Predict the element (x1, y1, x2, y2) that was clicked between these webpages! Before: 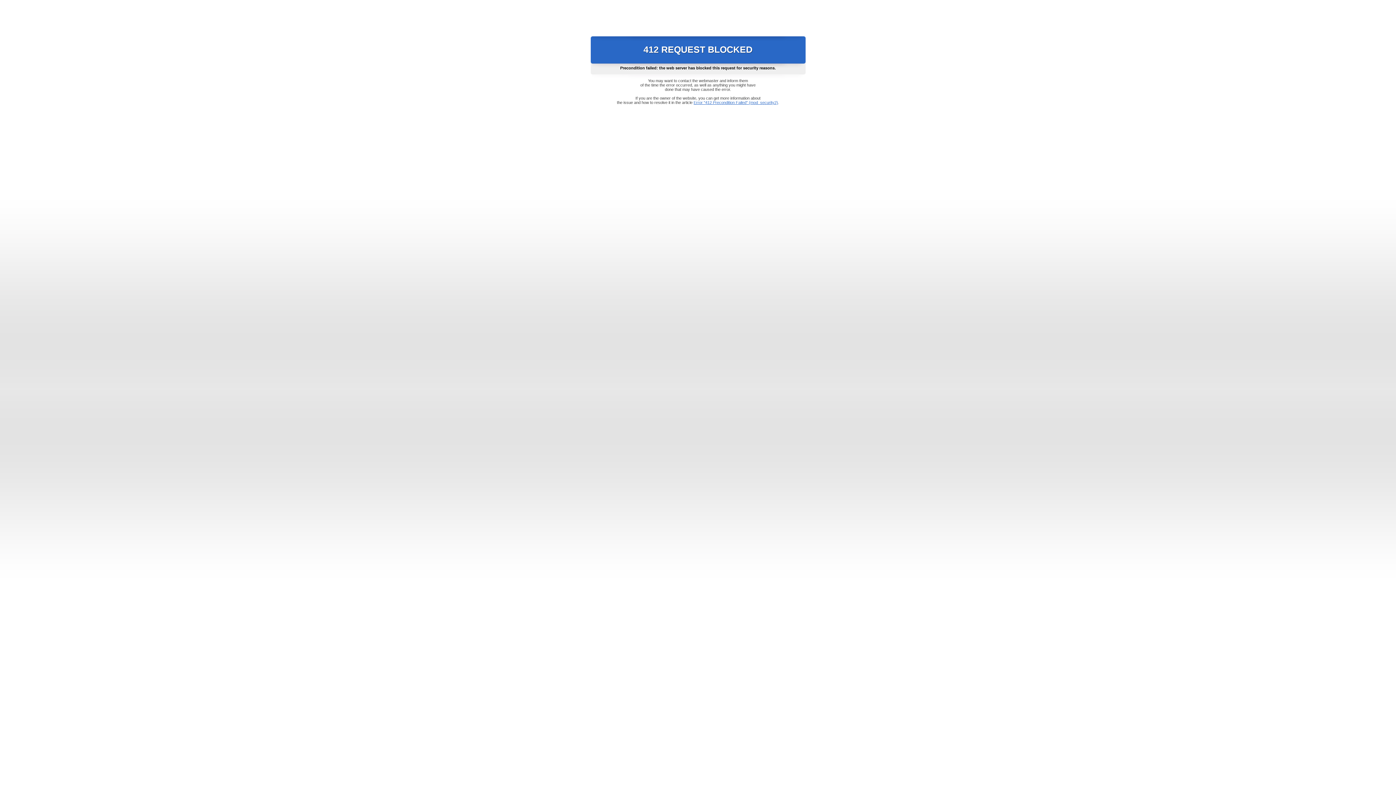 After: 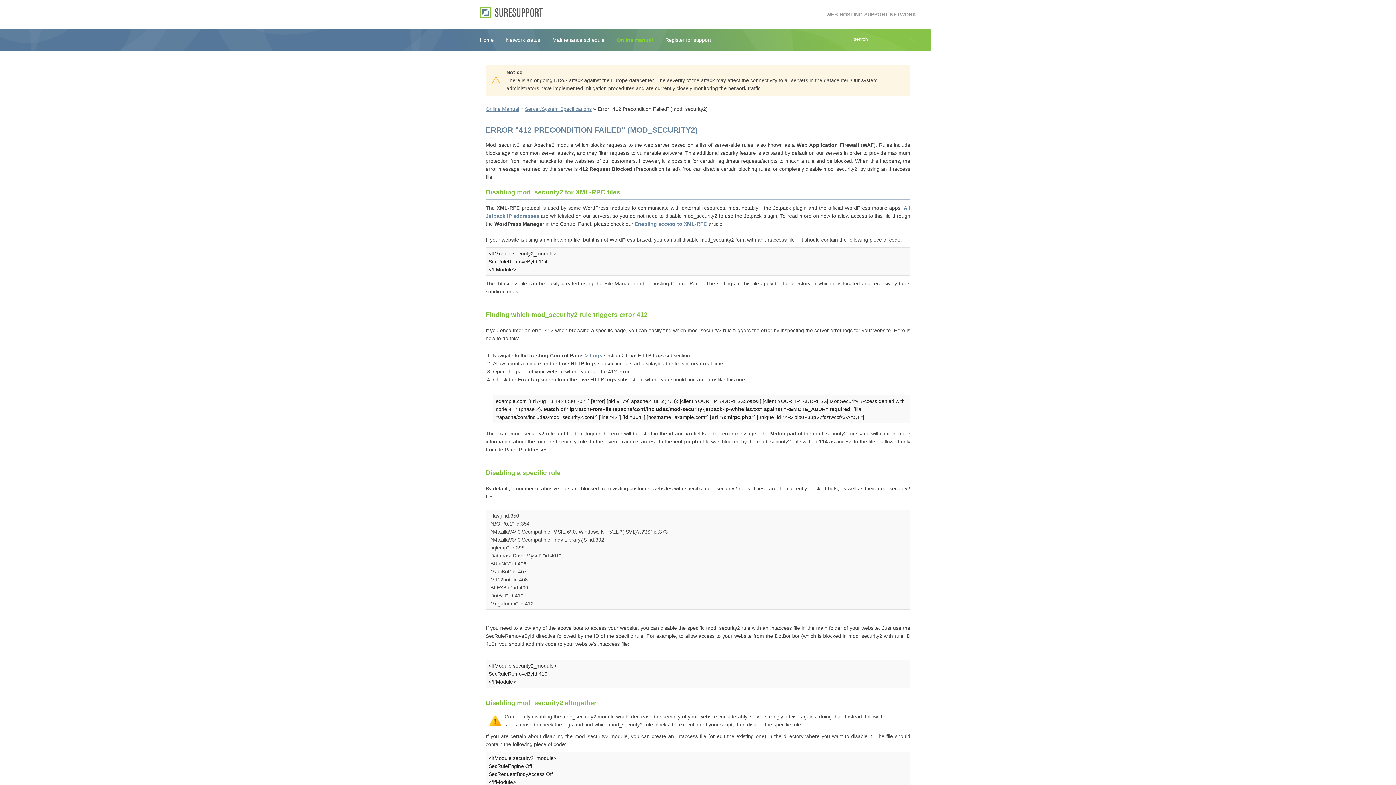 Action: bbox: (693, 100, 778, 104) label: Error "412 Precondition Failed" (mod_security2)